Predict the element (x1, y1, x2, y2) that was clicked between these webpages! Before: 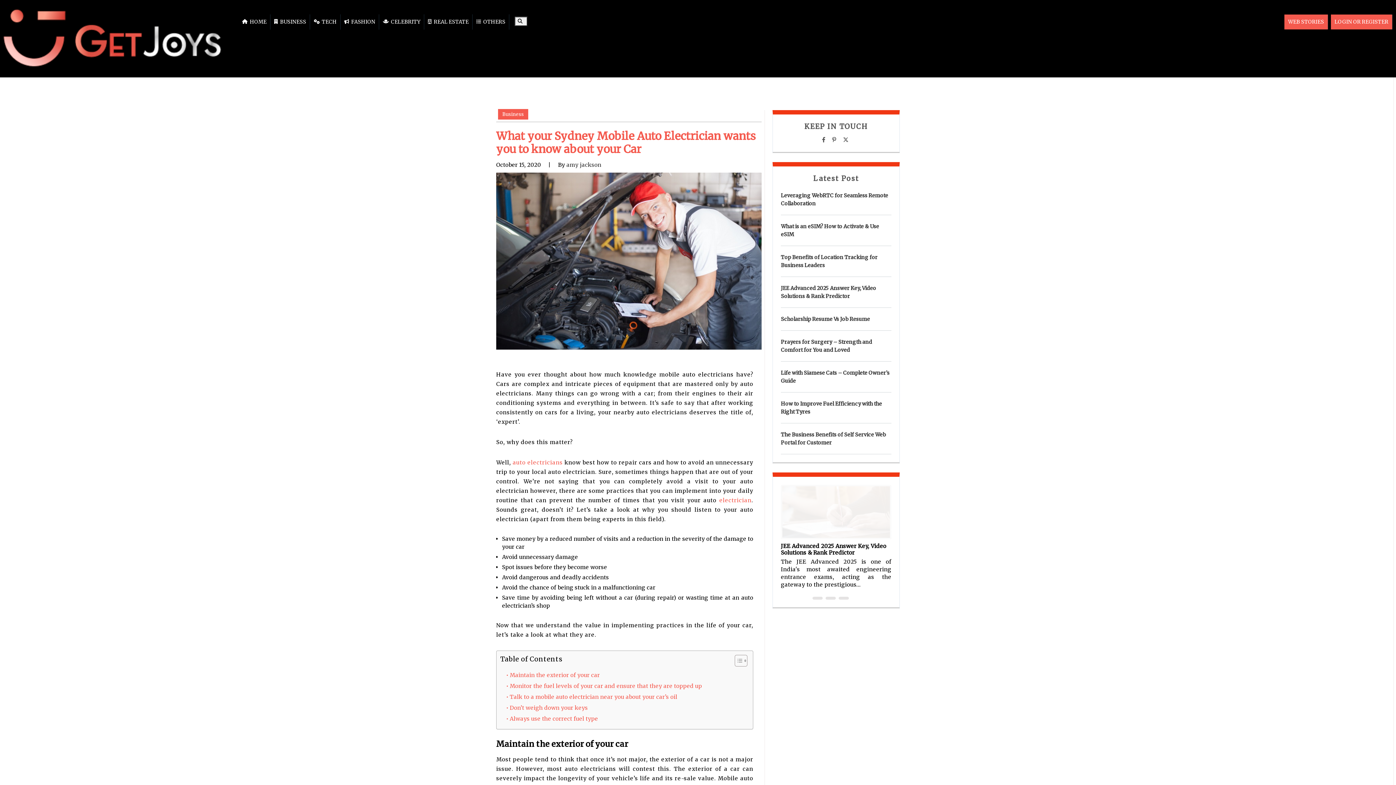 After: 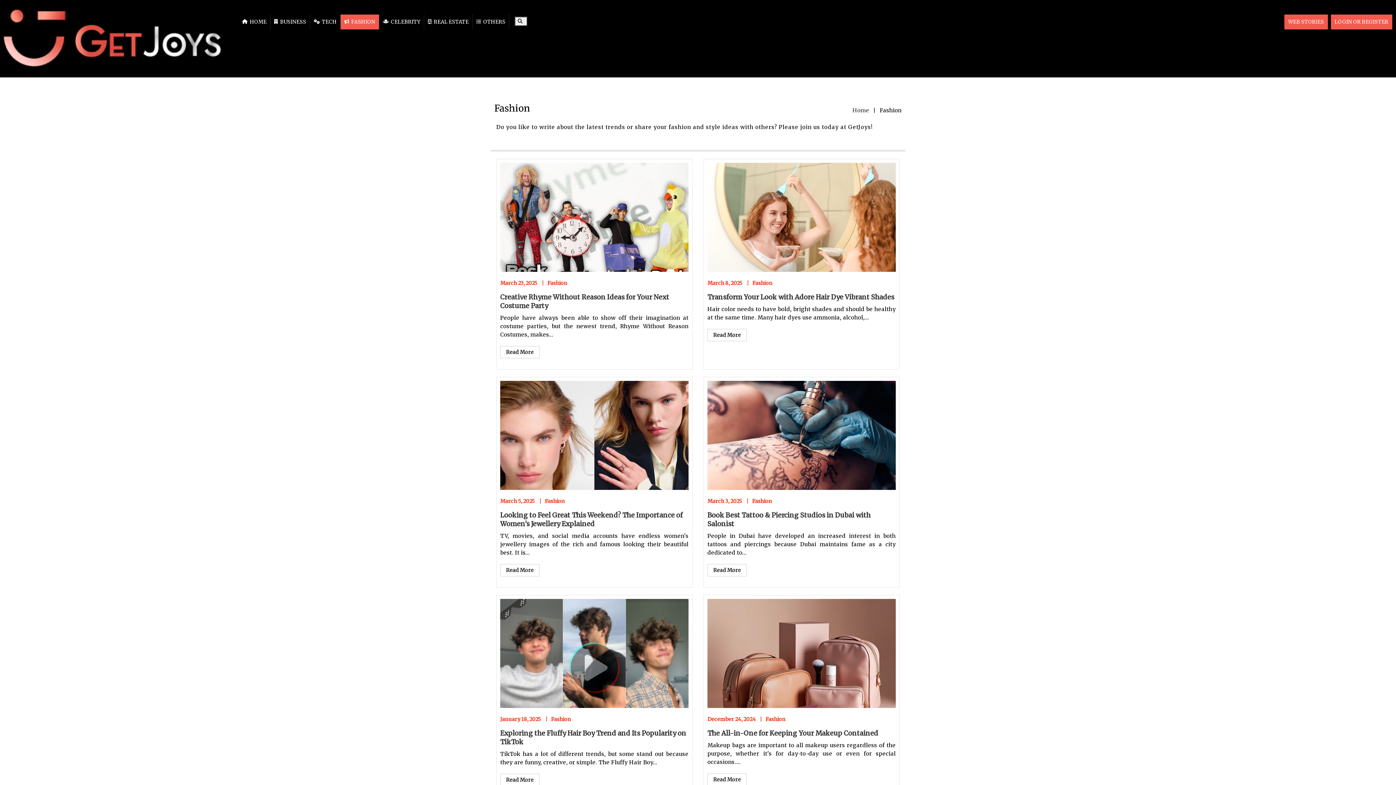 Action: label: FASHION bbox: (340, 14, 379, 29)